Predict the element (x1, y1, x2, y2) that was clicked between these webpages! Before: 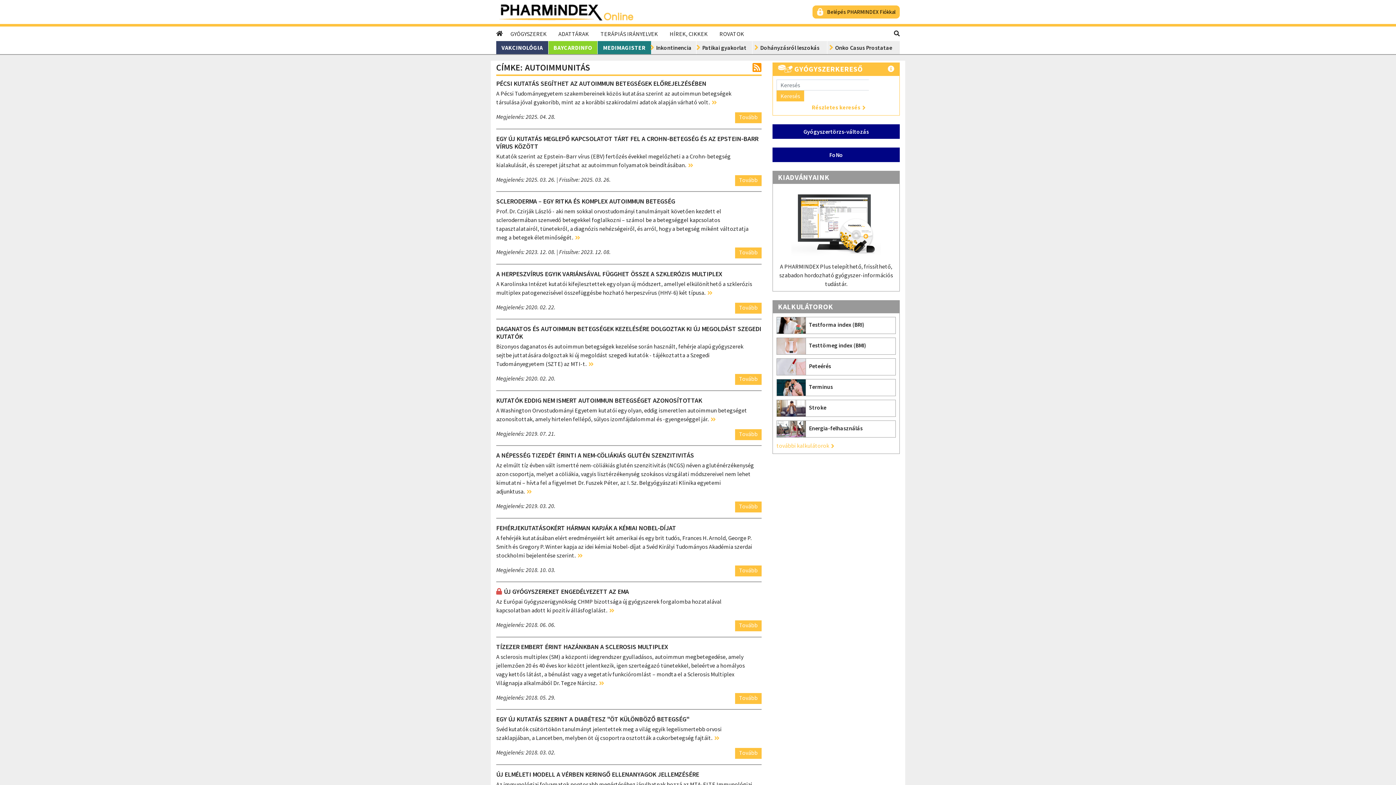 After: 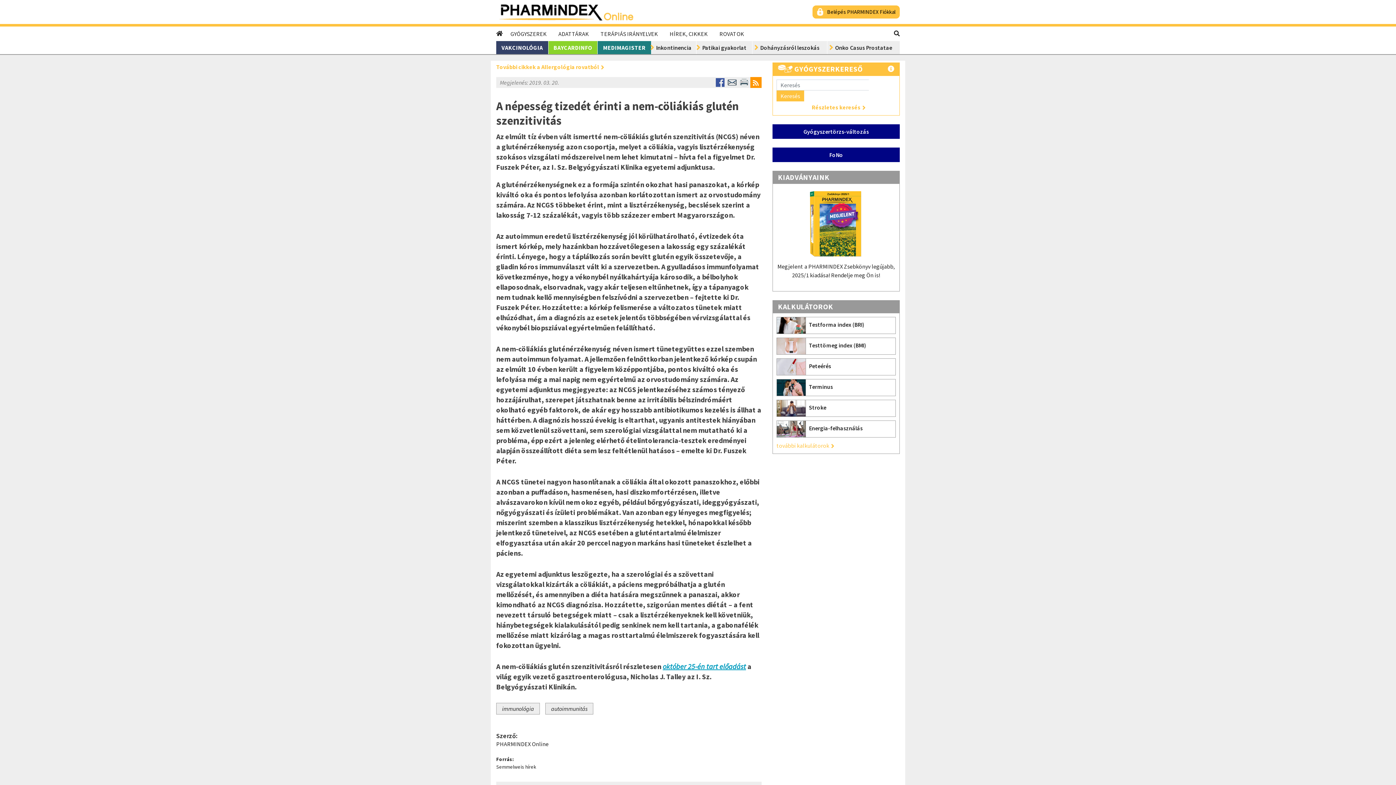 Action: bbox: (735, 501, 761, 512) label: Tovább